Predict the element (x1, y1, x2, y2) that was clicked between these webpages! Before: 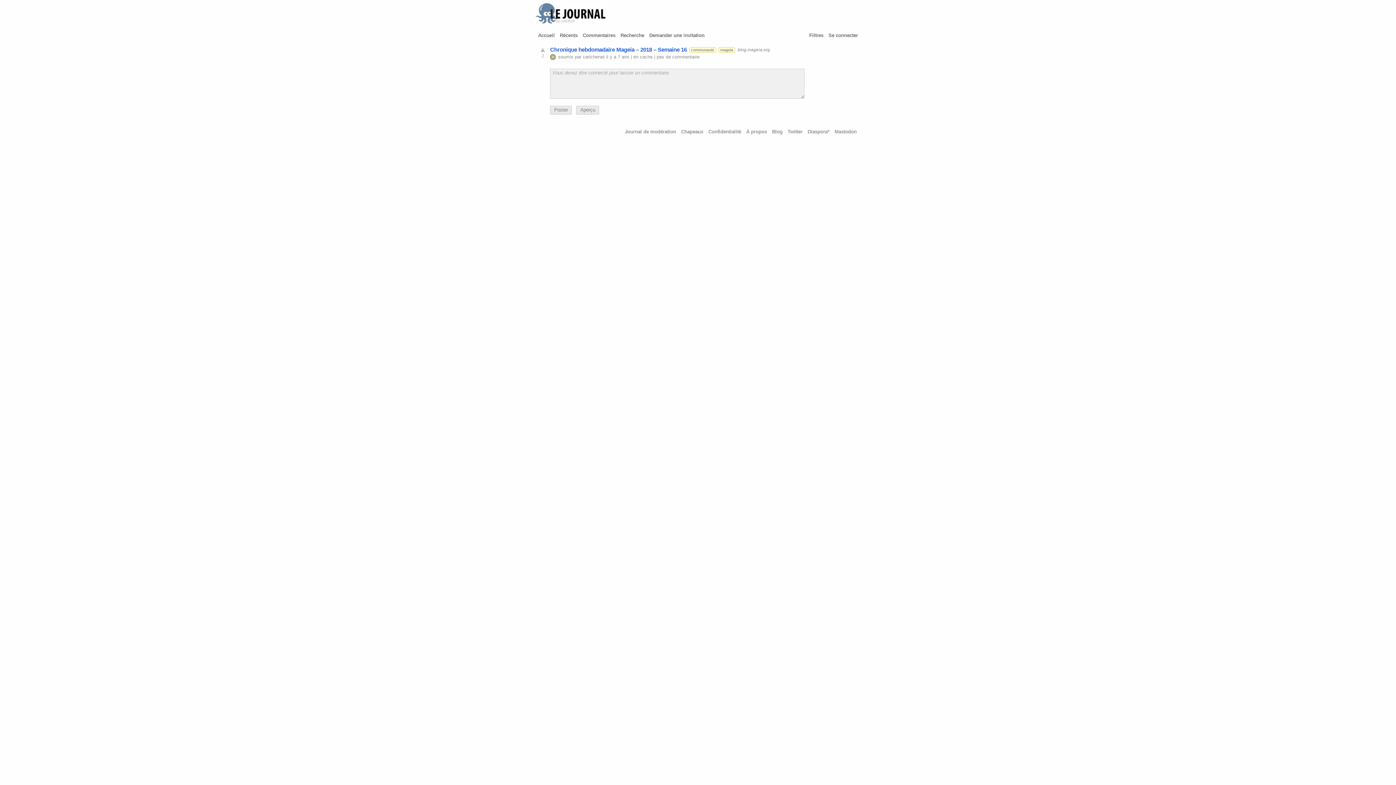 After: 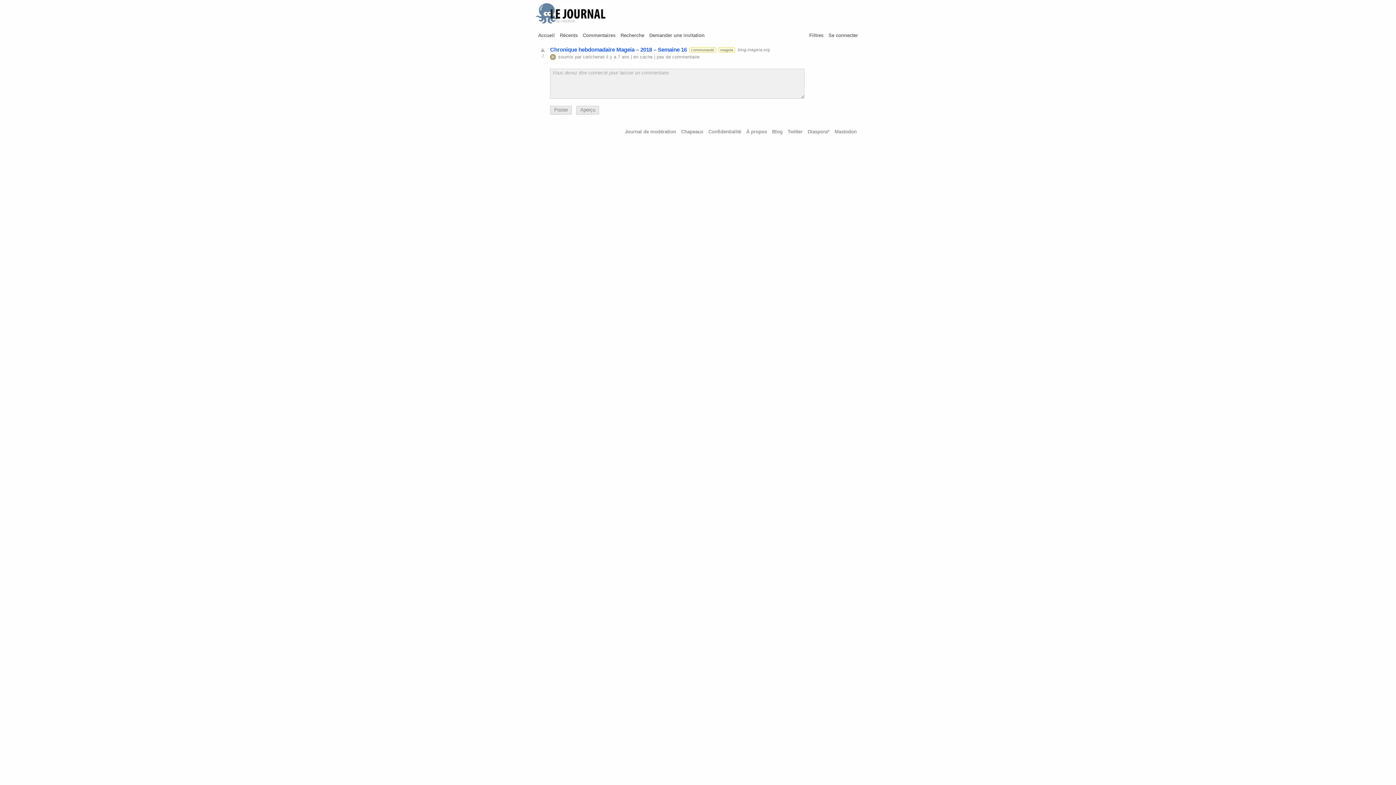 Action: label: pas de commentaire bbox: (656, 54, 699, 59)